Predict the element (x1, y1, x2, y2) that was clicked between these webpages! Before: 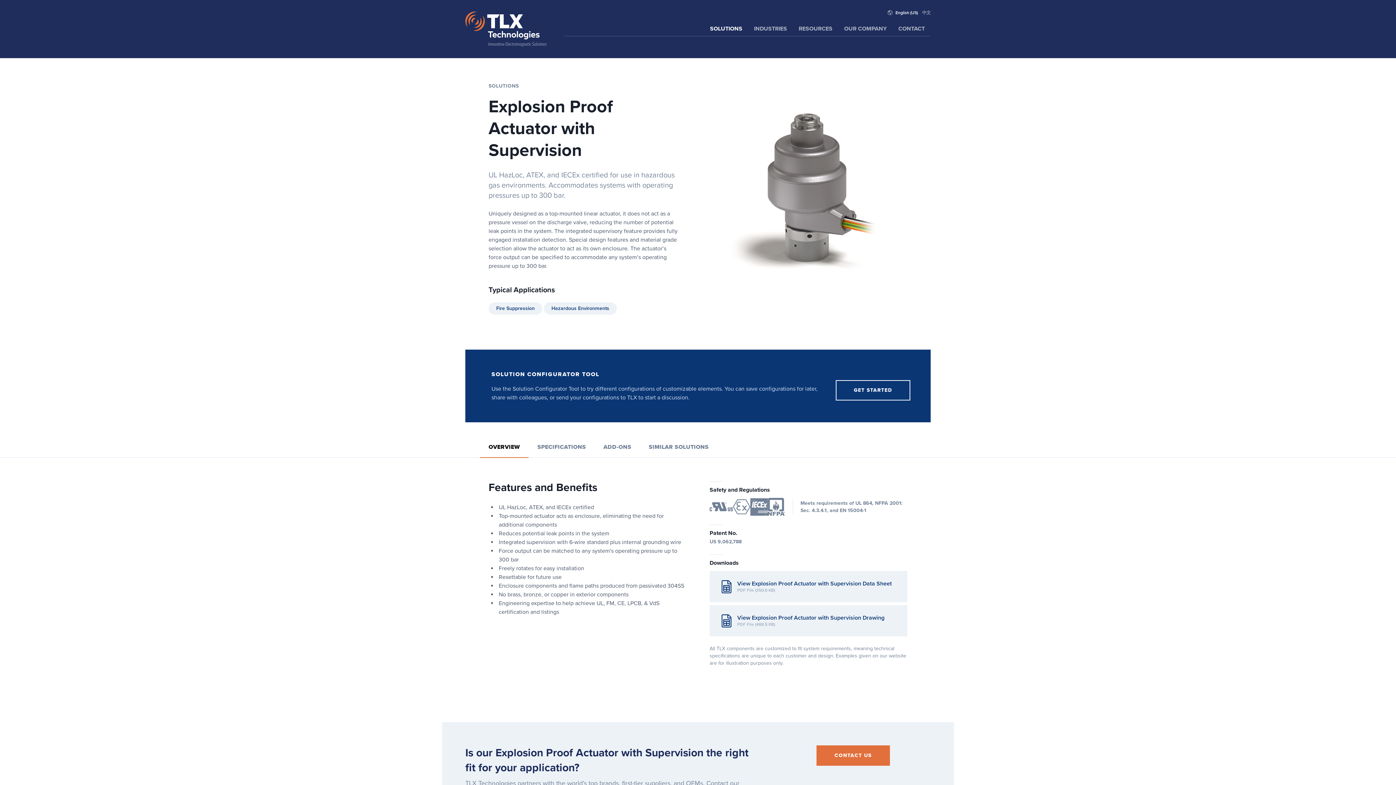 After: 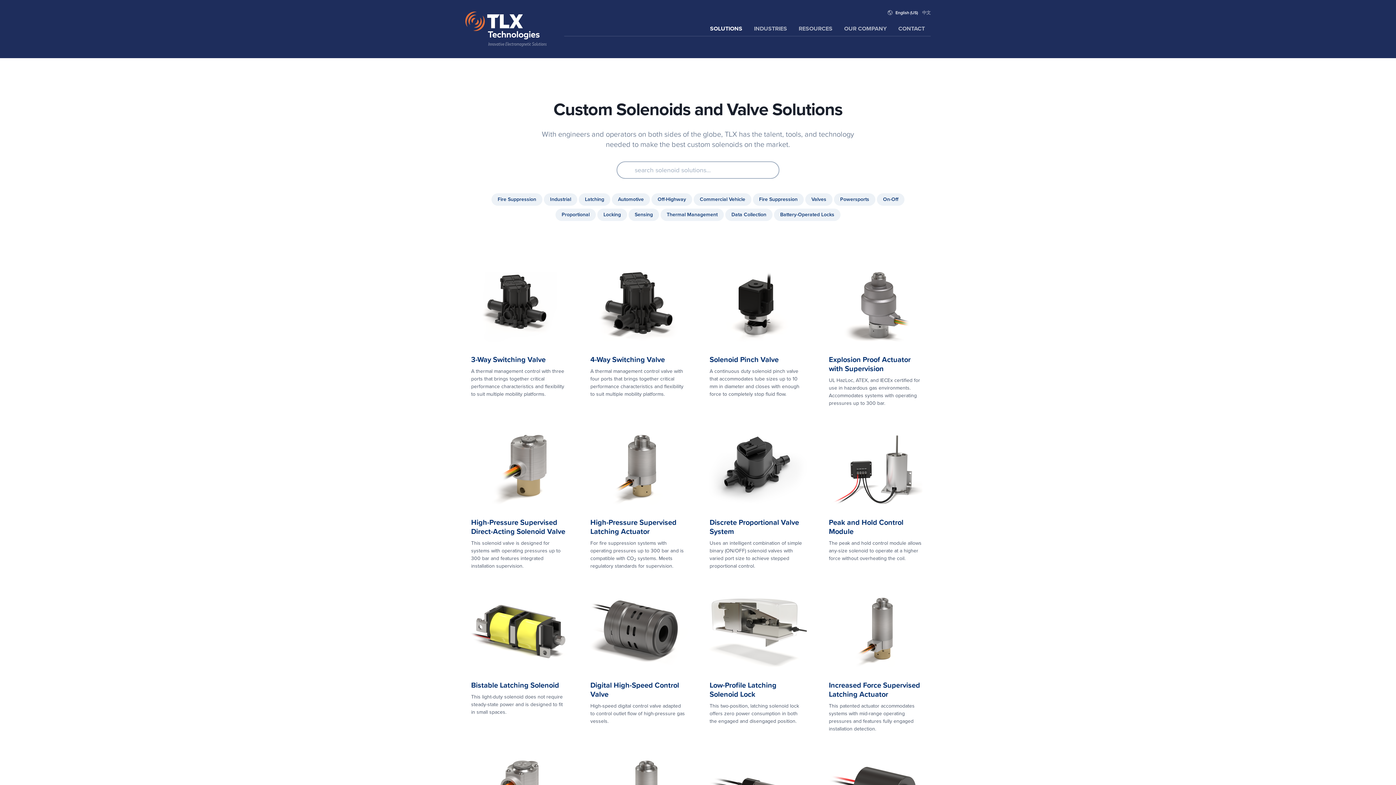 Action: label: SOLUTIONS bbox: (488, 82, 519, 89)